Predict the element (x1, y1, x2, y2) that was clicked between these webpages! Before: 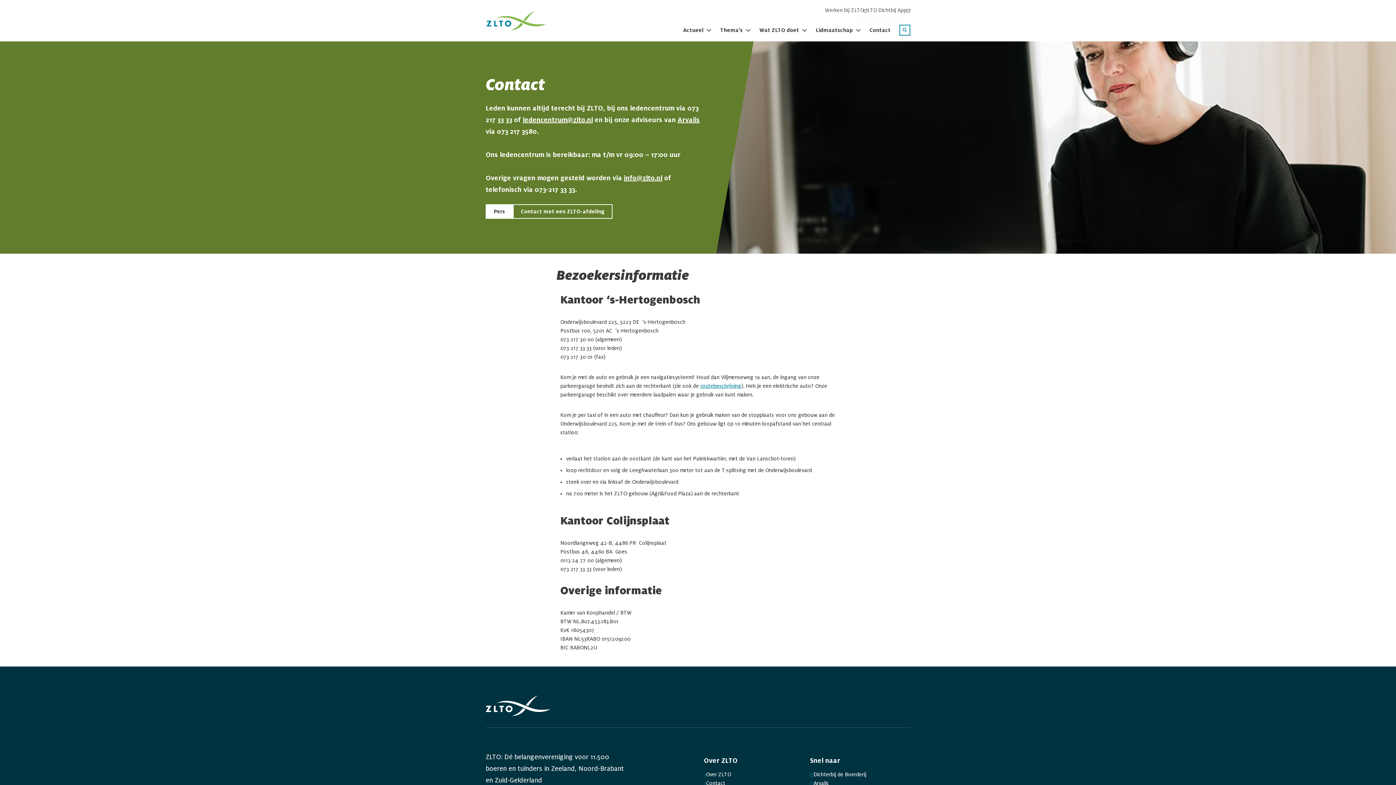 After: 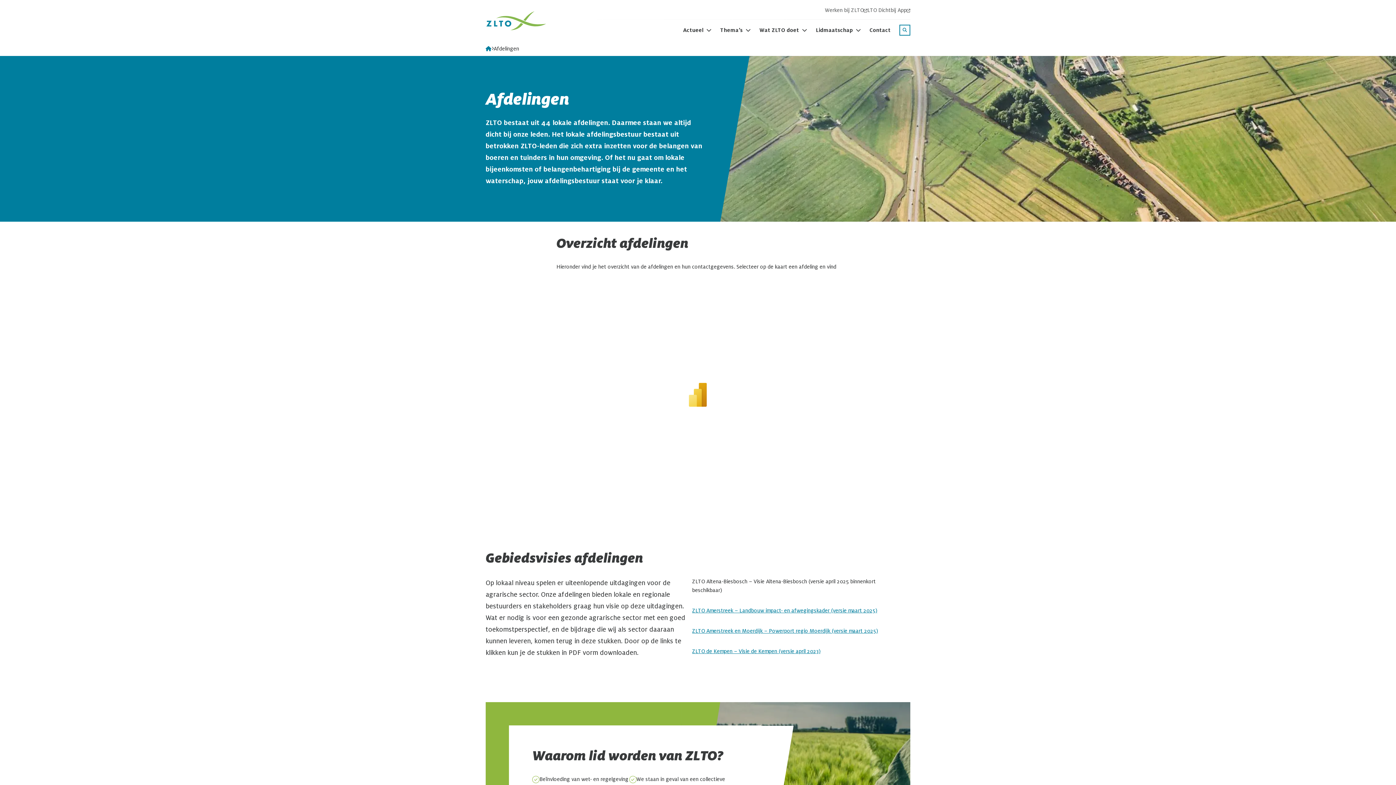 Action: label: Contact met een ZLTO-afdeling bbox: (513, 204, 612, 218)